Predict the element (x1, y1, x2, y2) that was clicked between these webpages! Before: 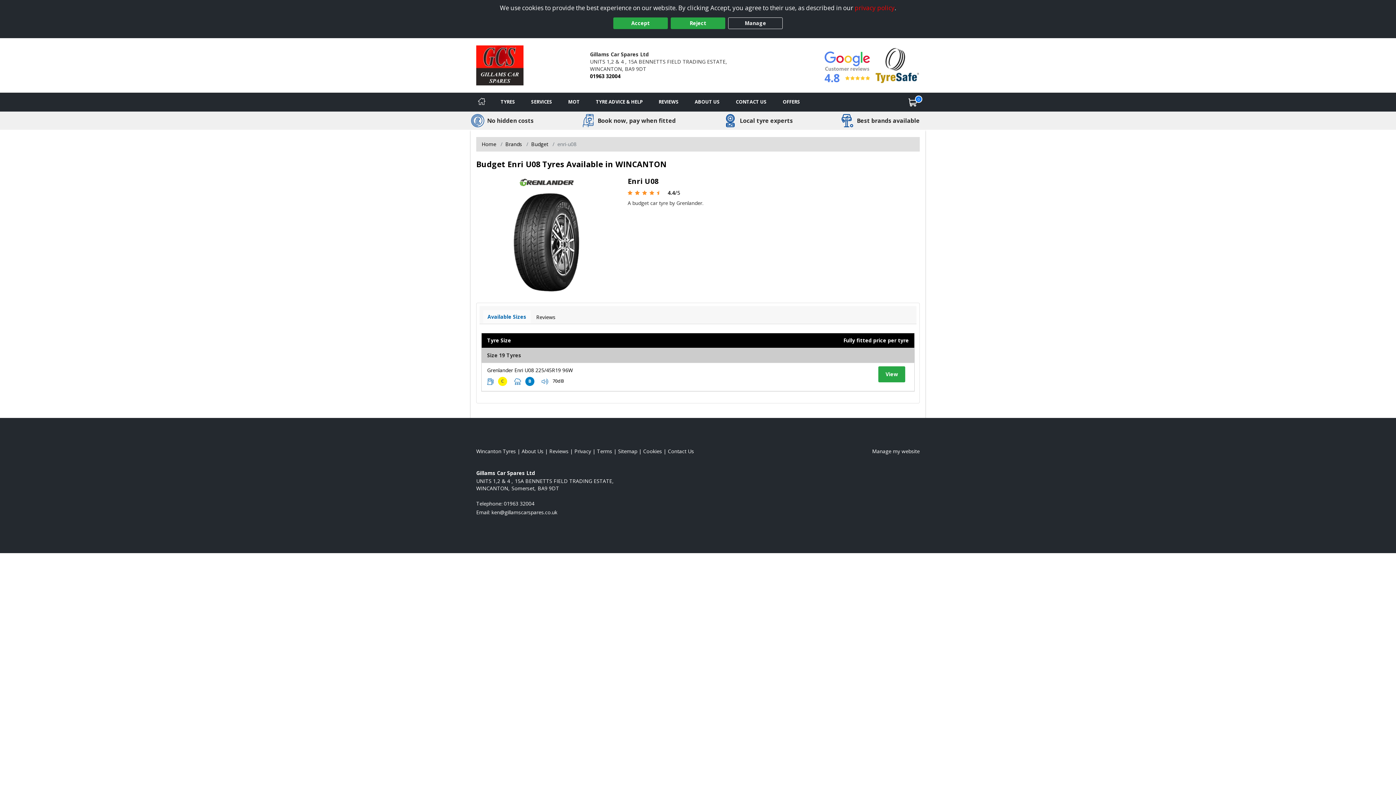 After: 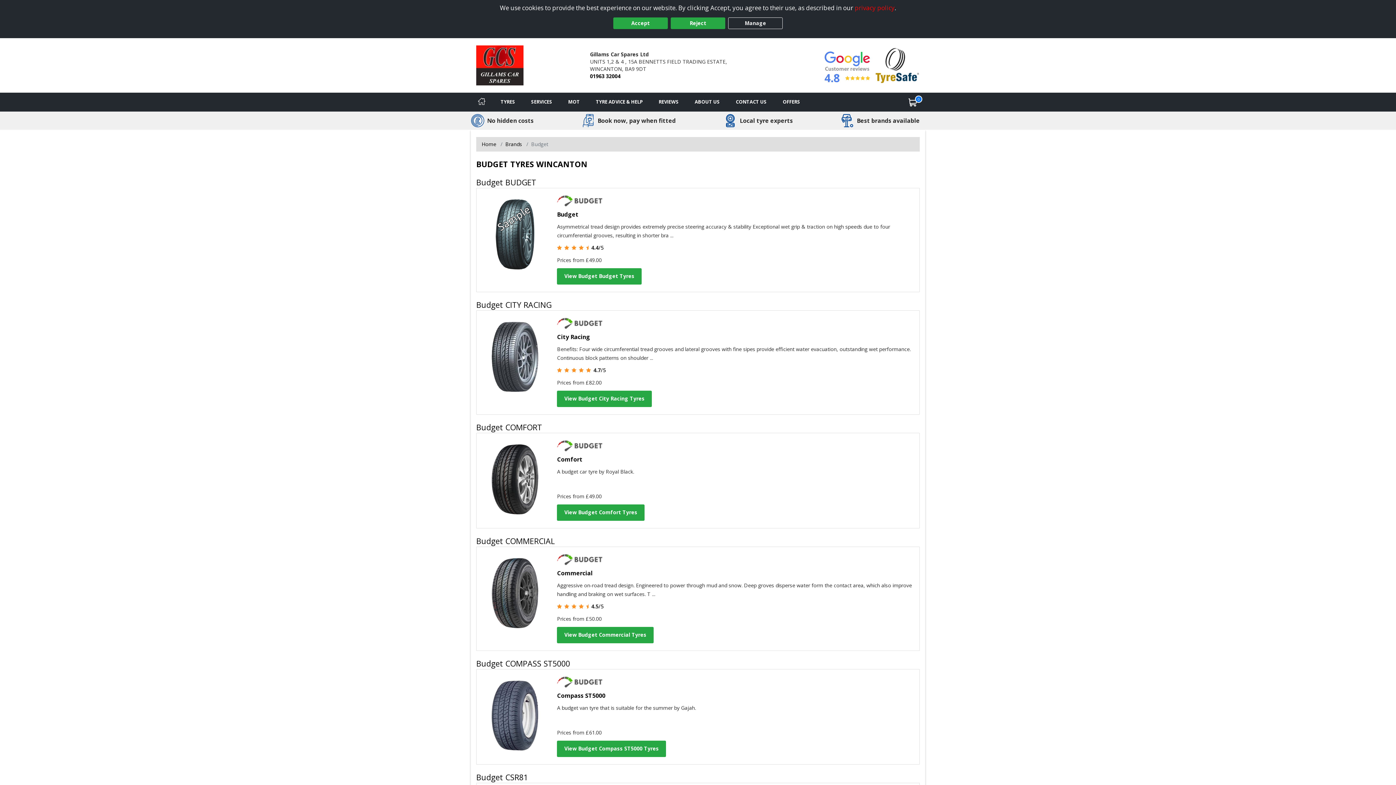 Action: label: View Budget bbox: (531, 140, 548, 147)